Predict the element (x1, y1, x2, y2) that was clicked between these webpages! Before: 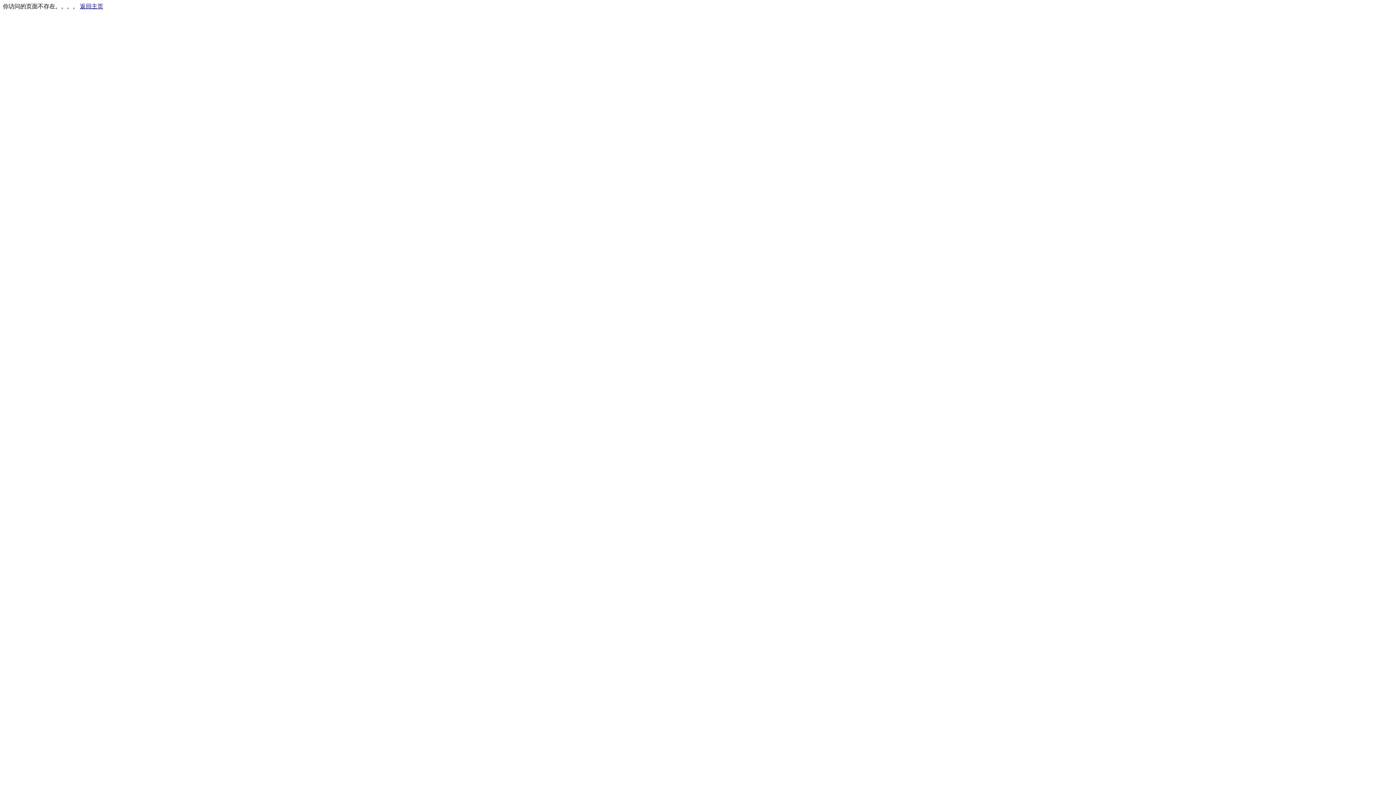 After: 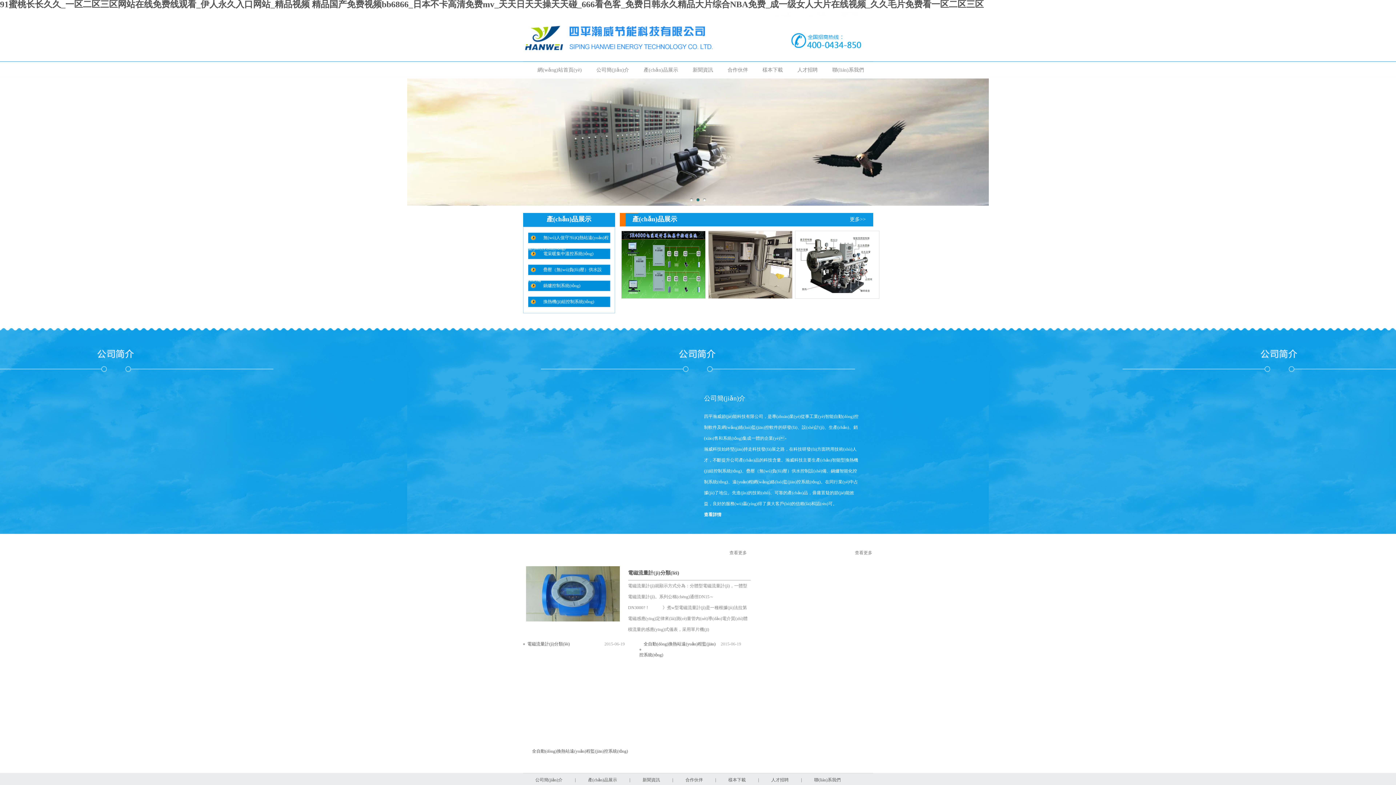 Action: label: 返回主页 bbox: (80, 3, 103, 9)